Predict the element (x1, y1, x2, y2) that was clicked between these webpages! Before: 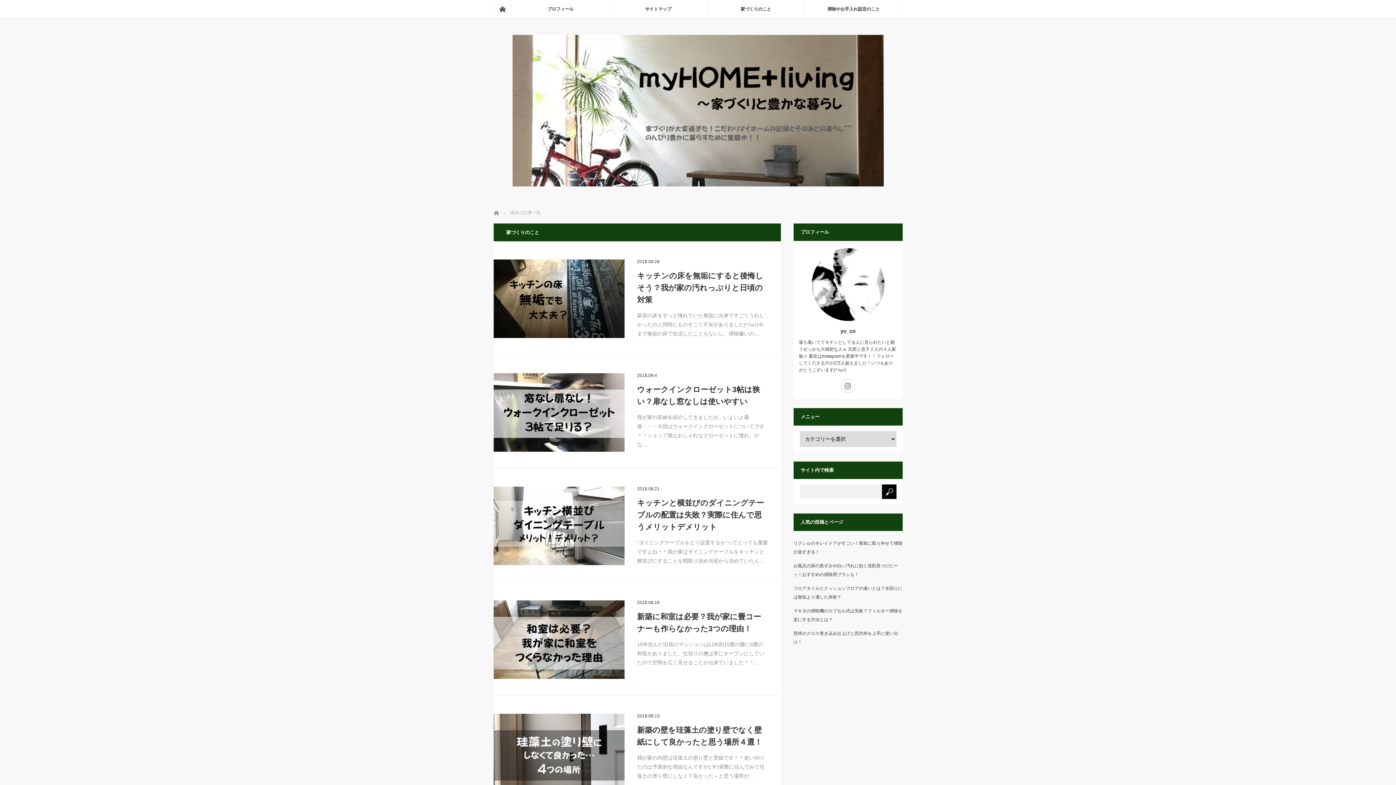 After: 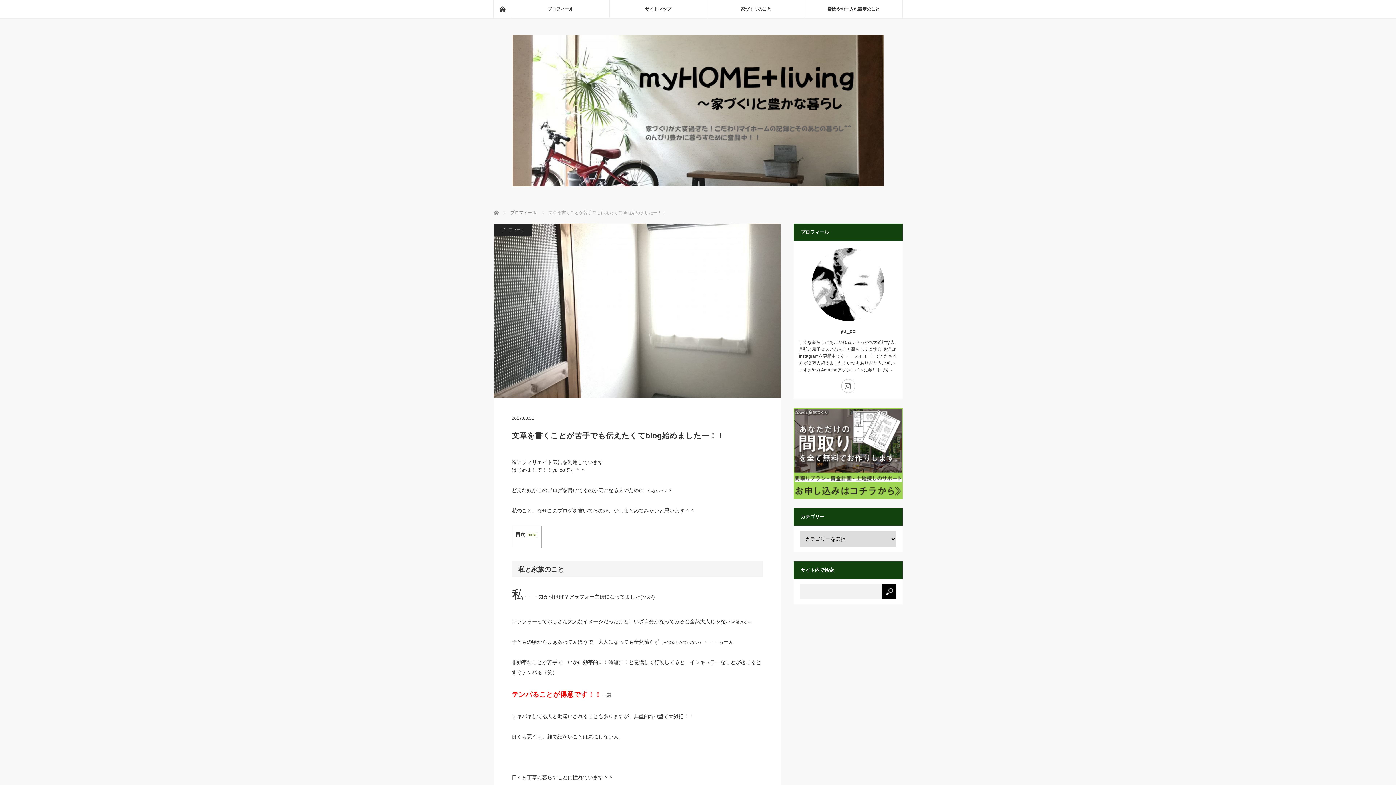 Action: label: yu_co bbox: (840, 328, 855, 334)